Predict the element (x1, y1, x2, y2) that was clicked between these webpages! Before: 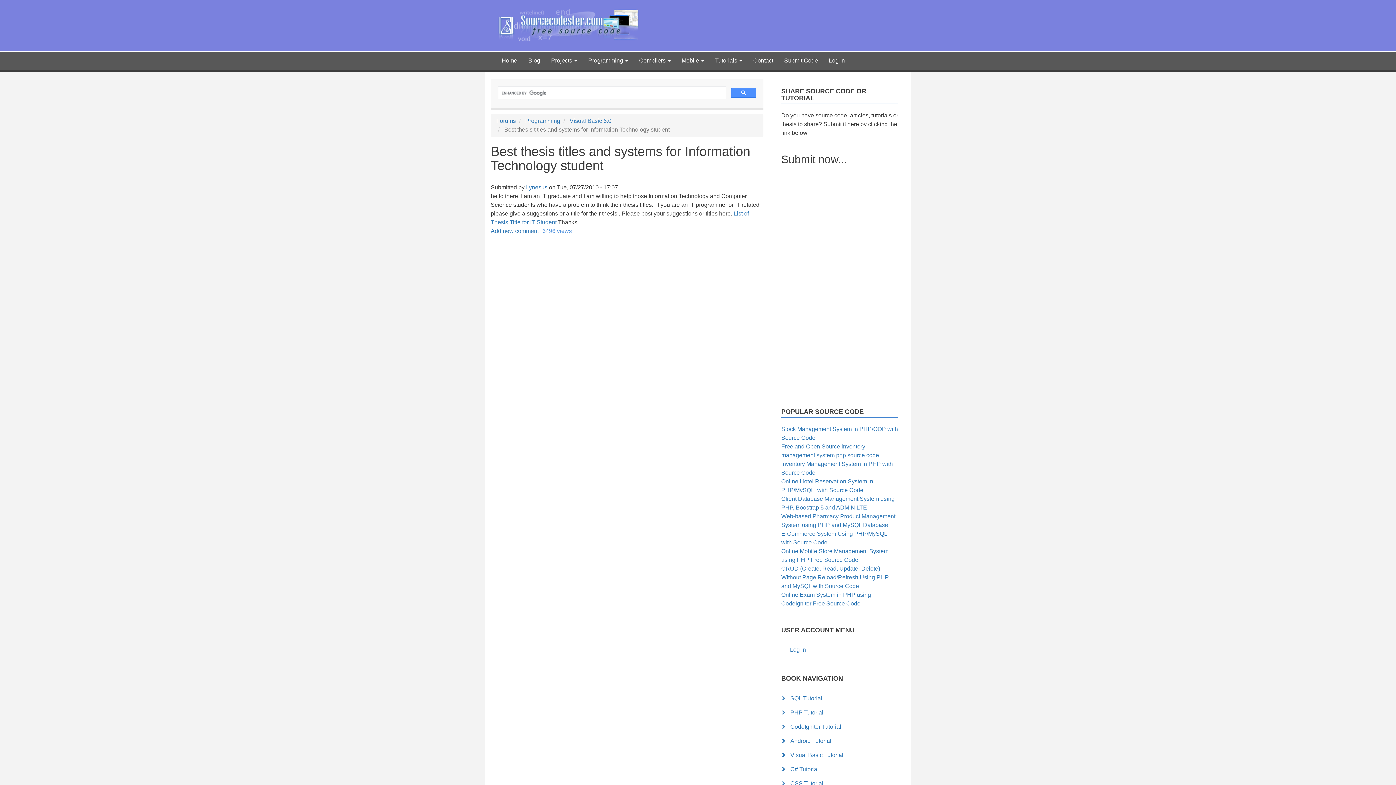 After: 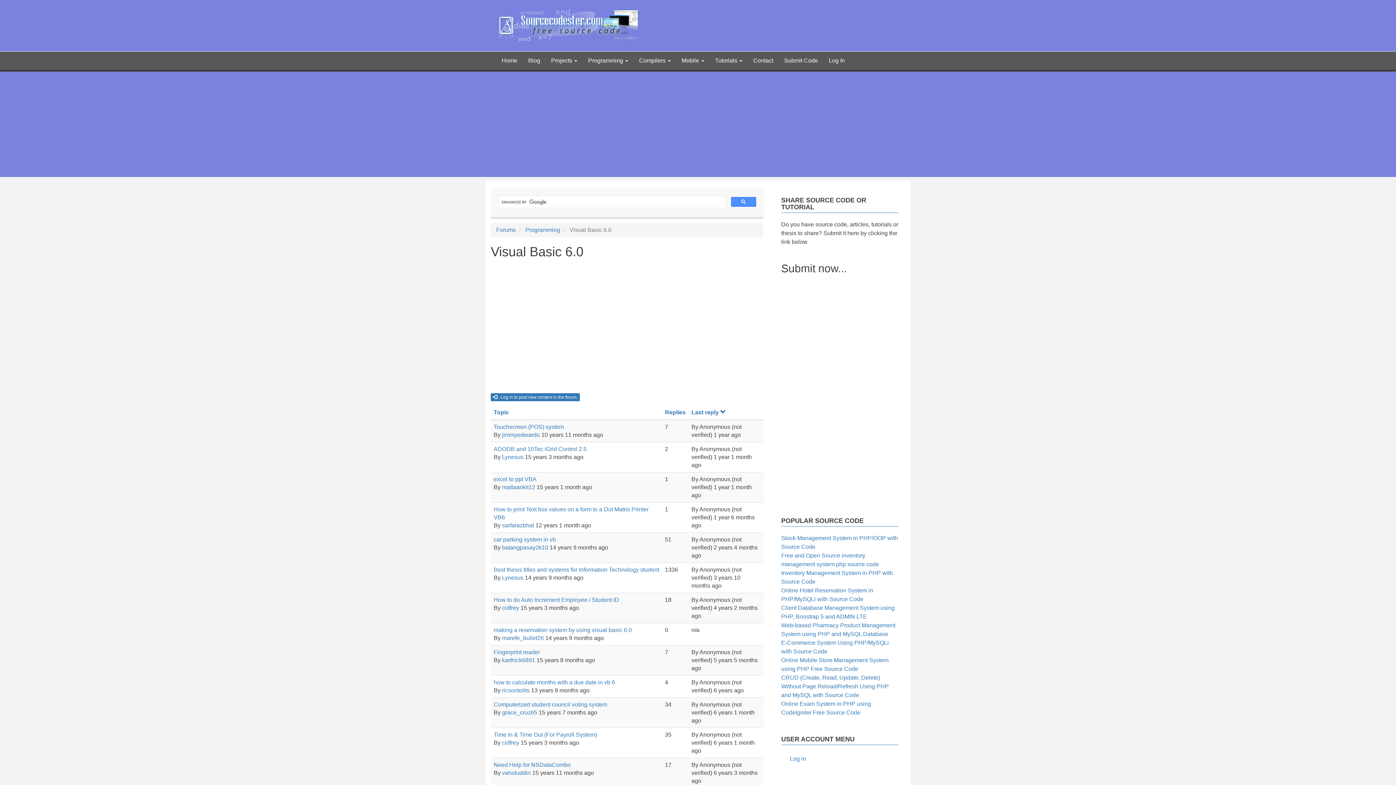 Action: label: Visual Basic 6.0 bbox: (569, 117, 611, 124)